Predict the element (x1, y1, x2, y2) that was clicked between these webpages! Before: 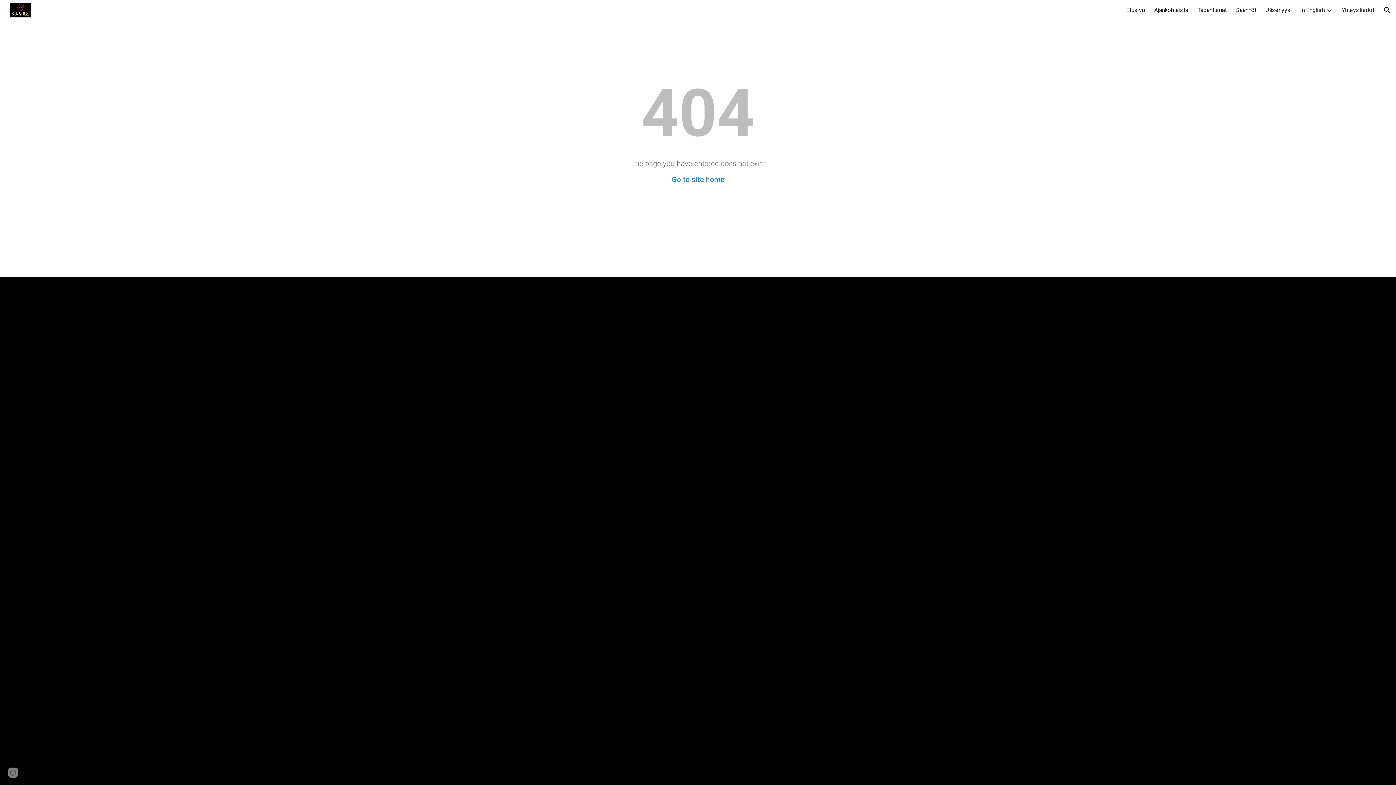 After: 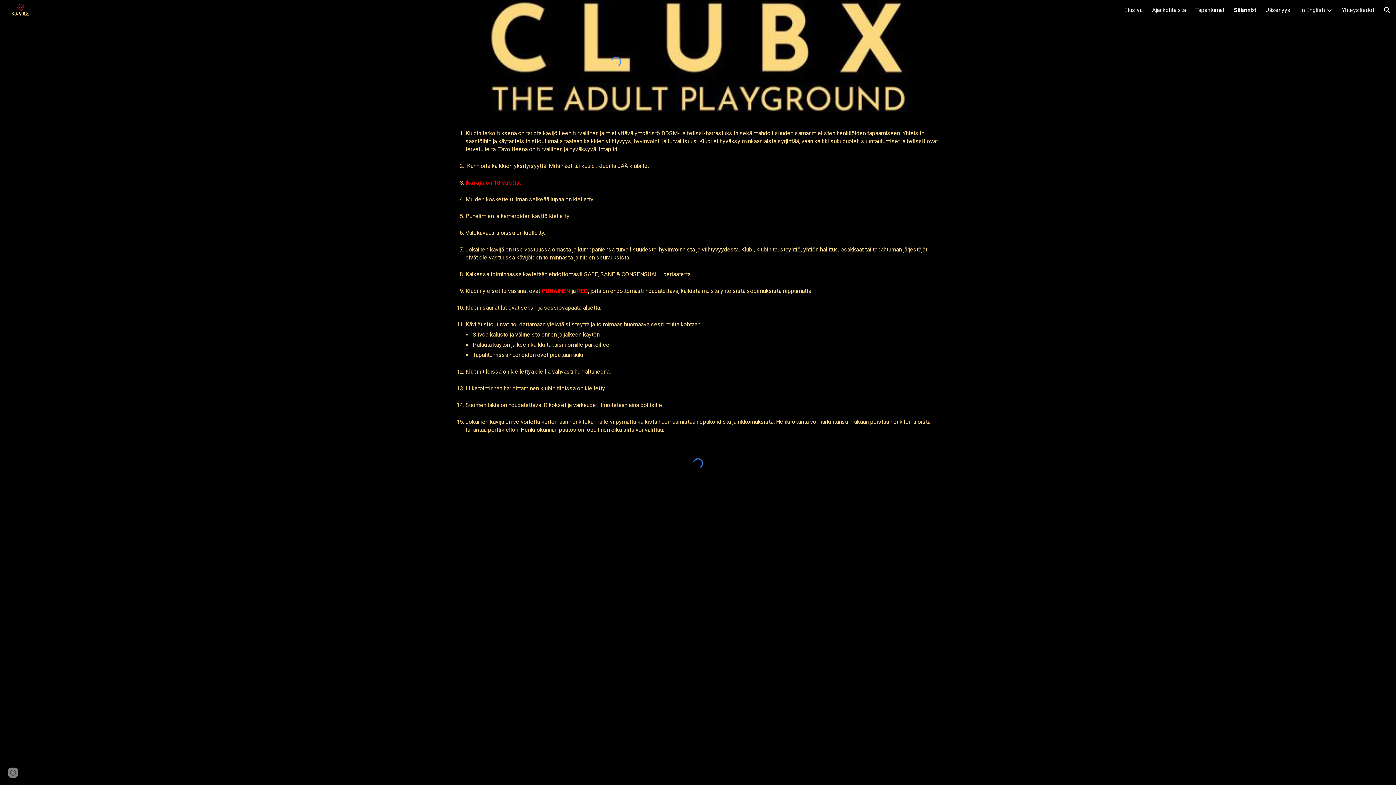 Action: label: Säännöt bbox: (1236, 6, 1256, 13)